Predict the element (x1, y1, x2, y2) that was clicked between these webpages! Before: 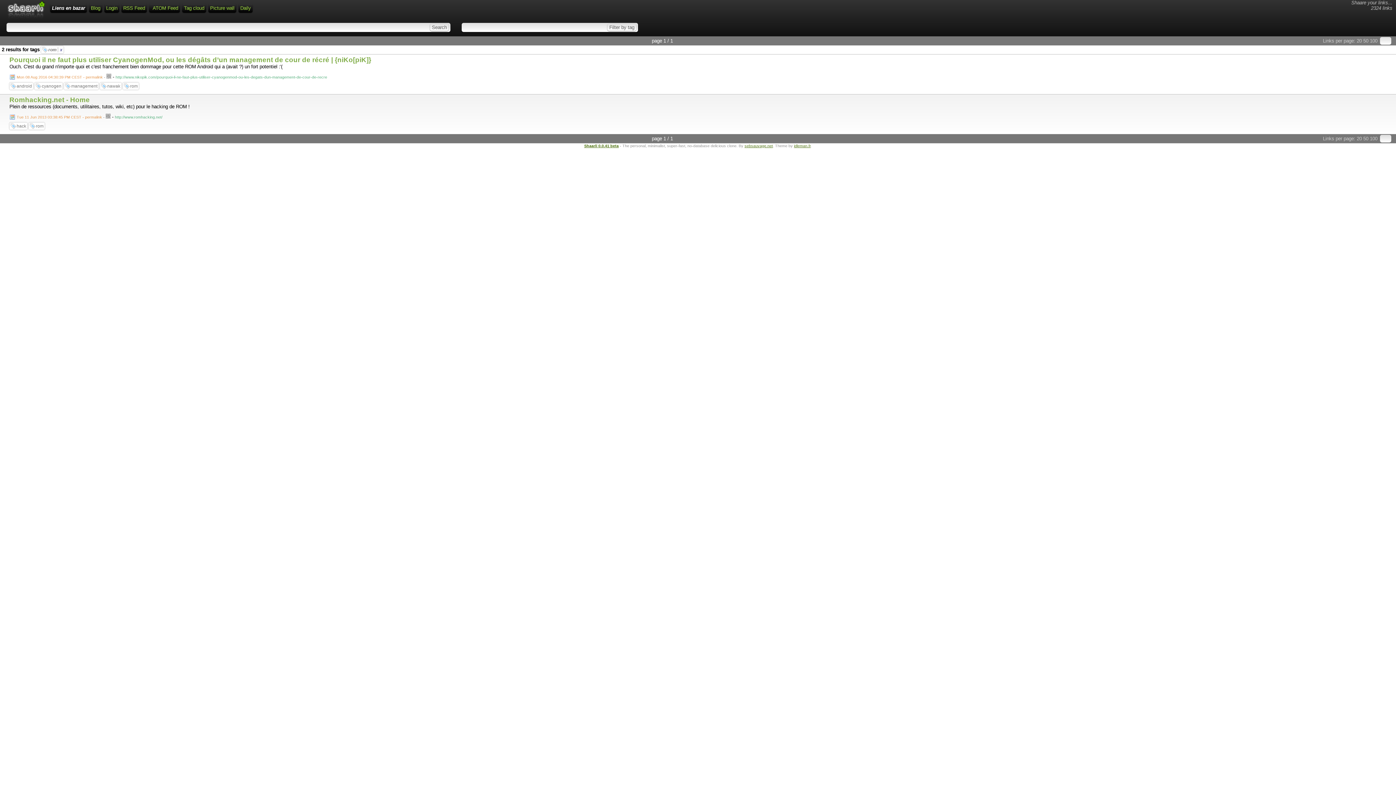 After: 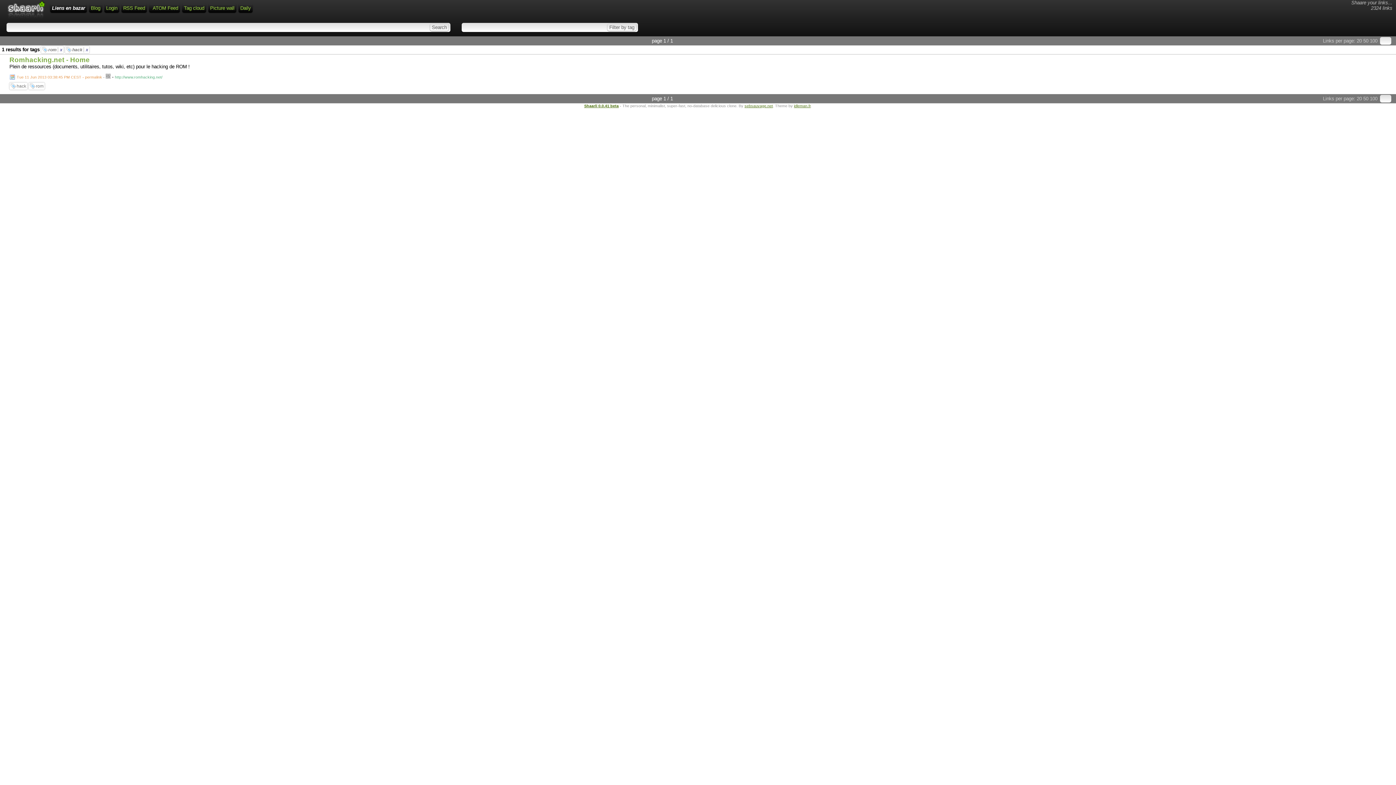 Action: label: hack bbox: (16, 123, 26, 128)